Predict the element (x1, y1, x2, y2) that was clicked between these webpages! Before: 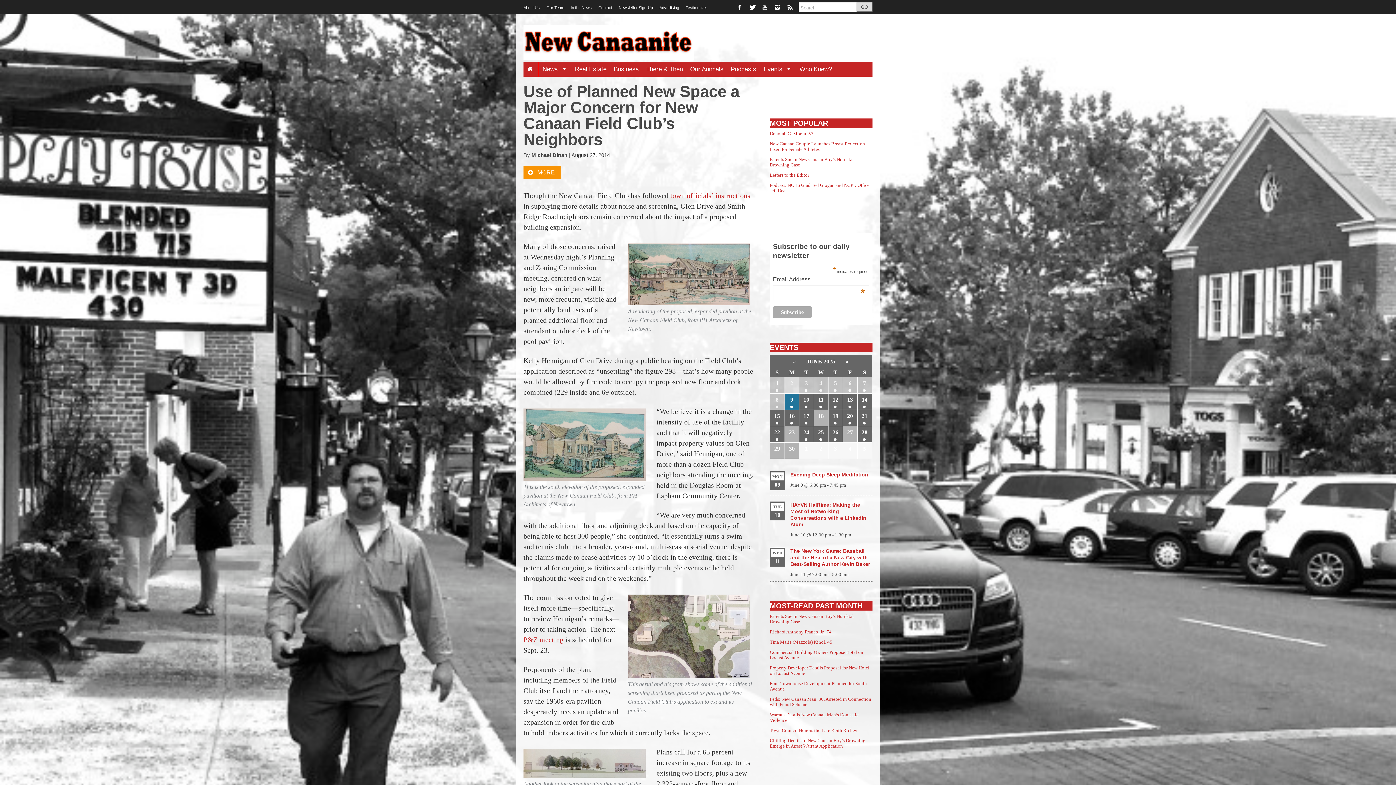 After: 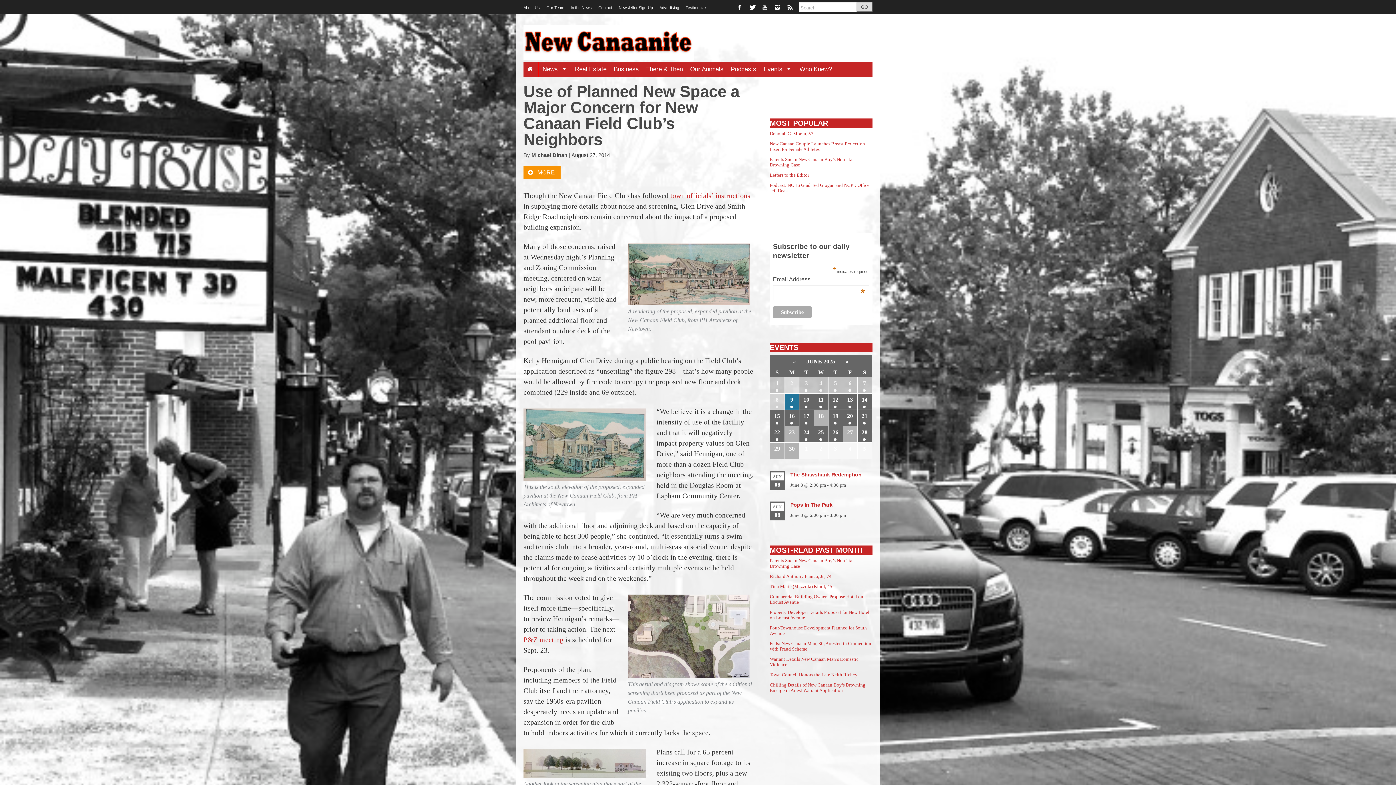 Action: bbox: (770, 393, 784, 409) label: 8